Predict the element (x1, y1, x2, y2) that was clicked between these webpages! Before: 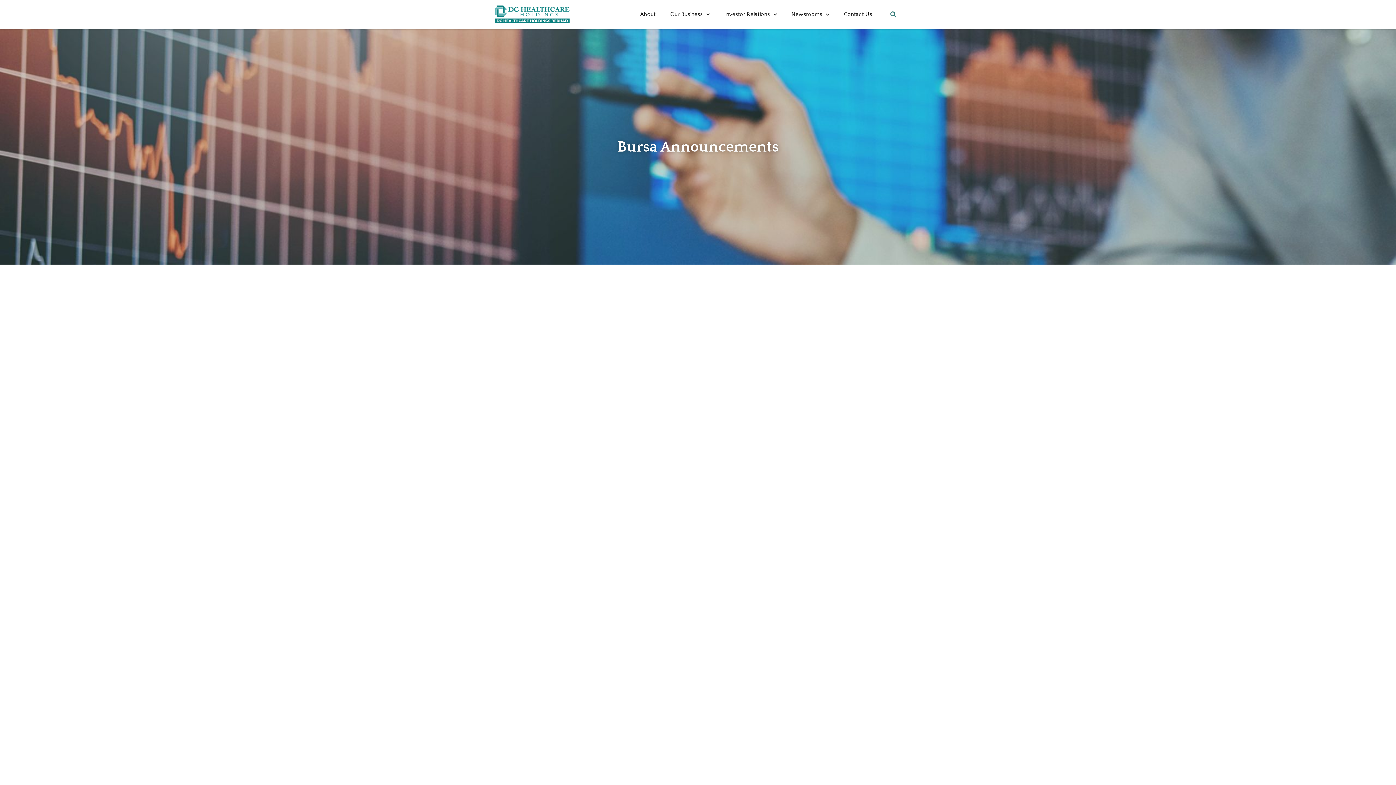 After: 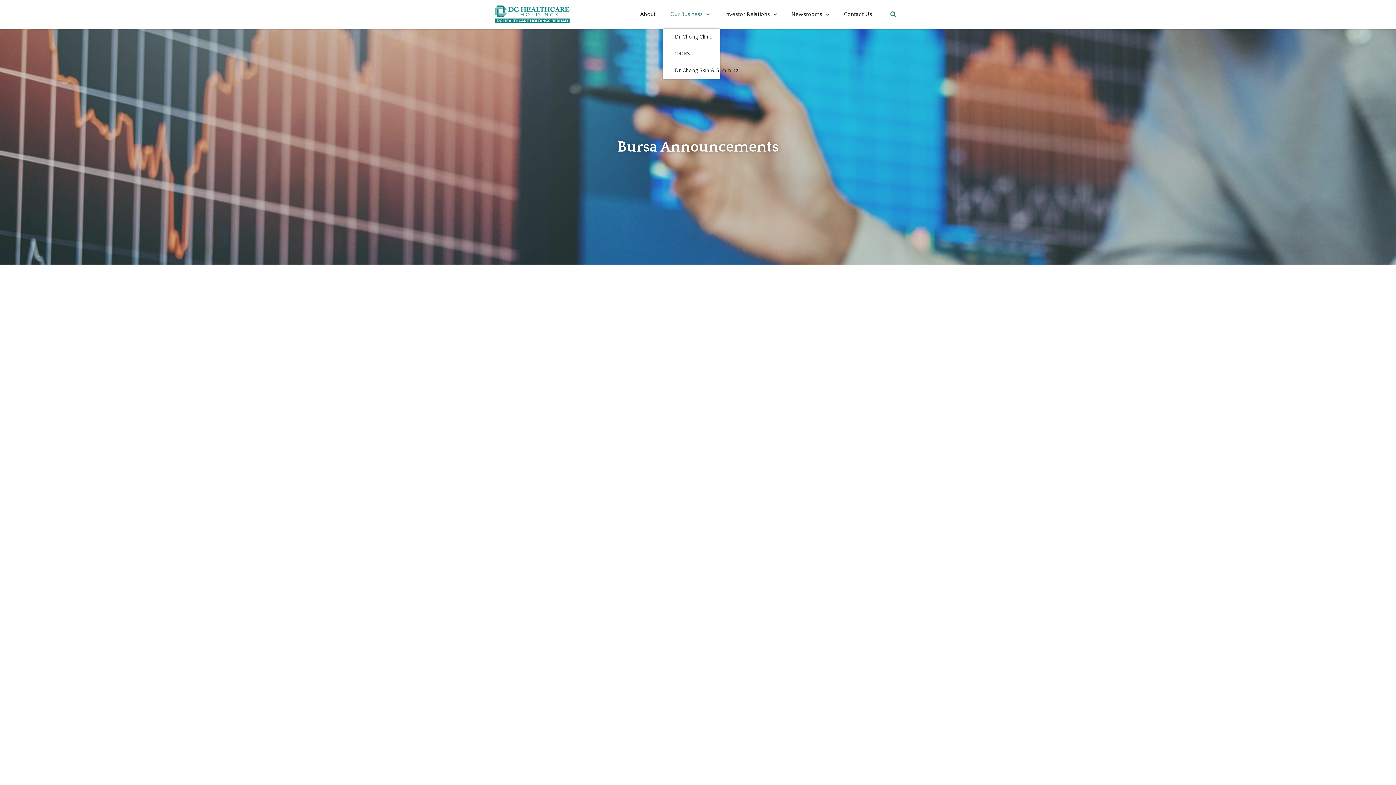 Action: bbox: (663, 5, 717, 23) label: Our Business